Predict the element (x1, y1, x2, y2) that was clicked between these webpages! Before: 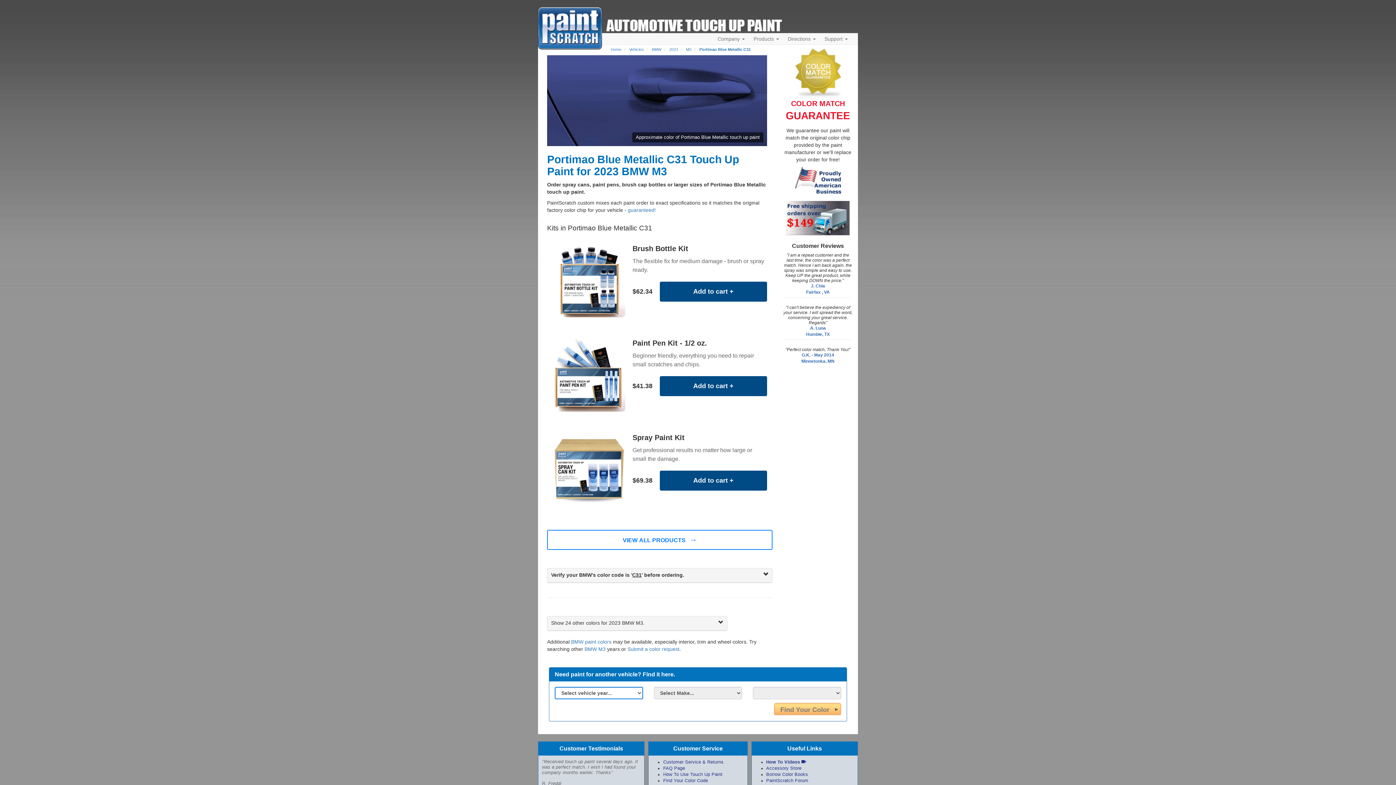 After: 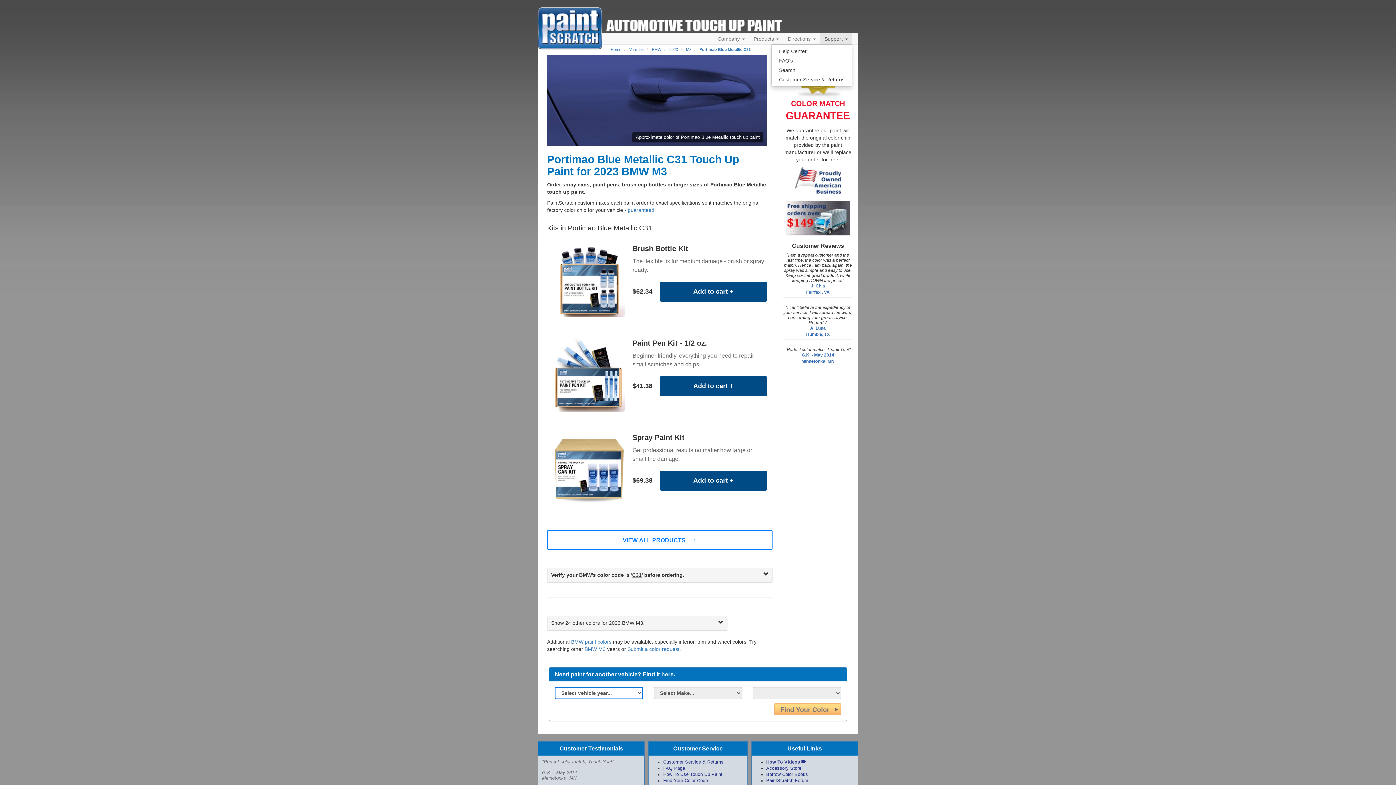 Action: label: Support  bbox: (820, 33, 852, 44)